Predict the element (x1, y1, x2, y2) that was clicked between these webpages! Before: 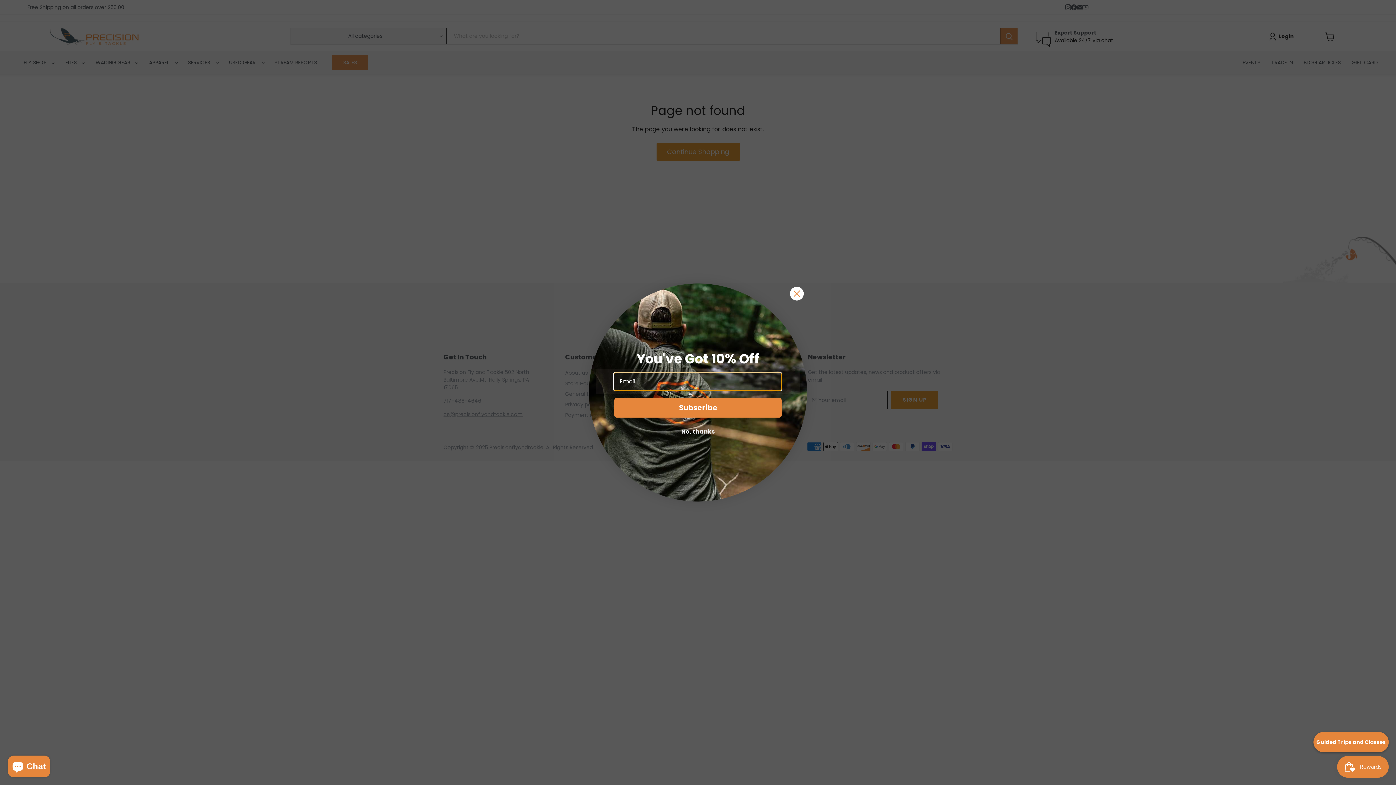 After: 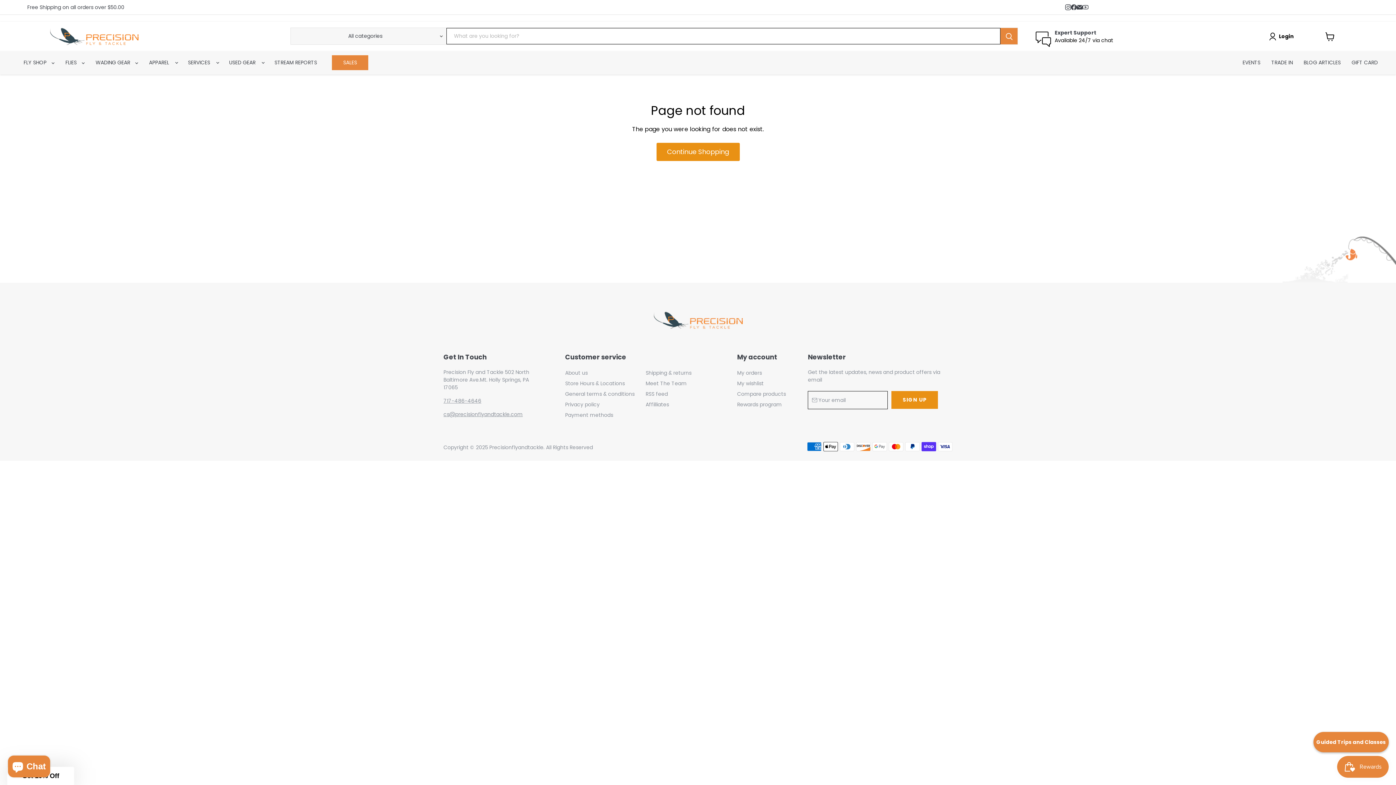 Action: bbox: (598, 424, 797, 438) label: No, thanks